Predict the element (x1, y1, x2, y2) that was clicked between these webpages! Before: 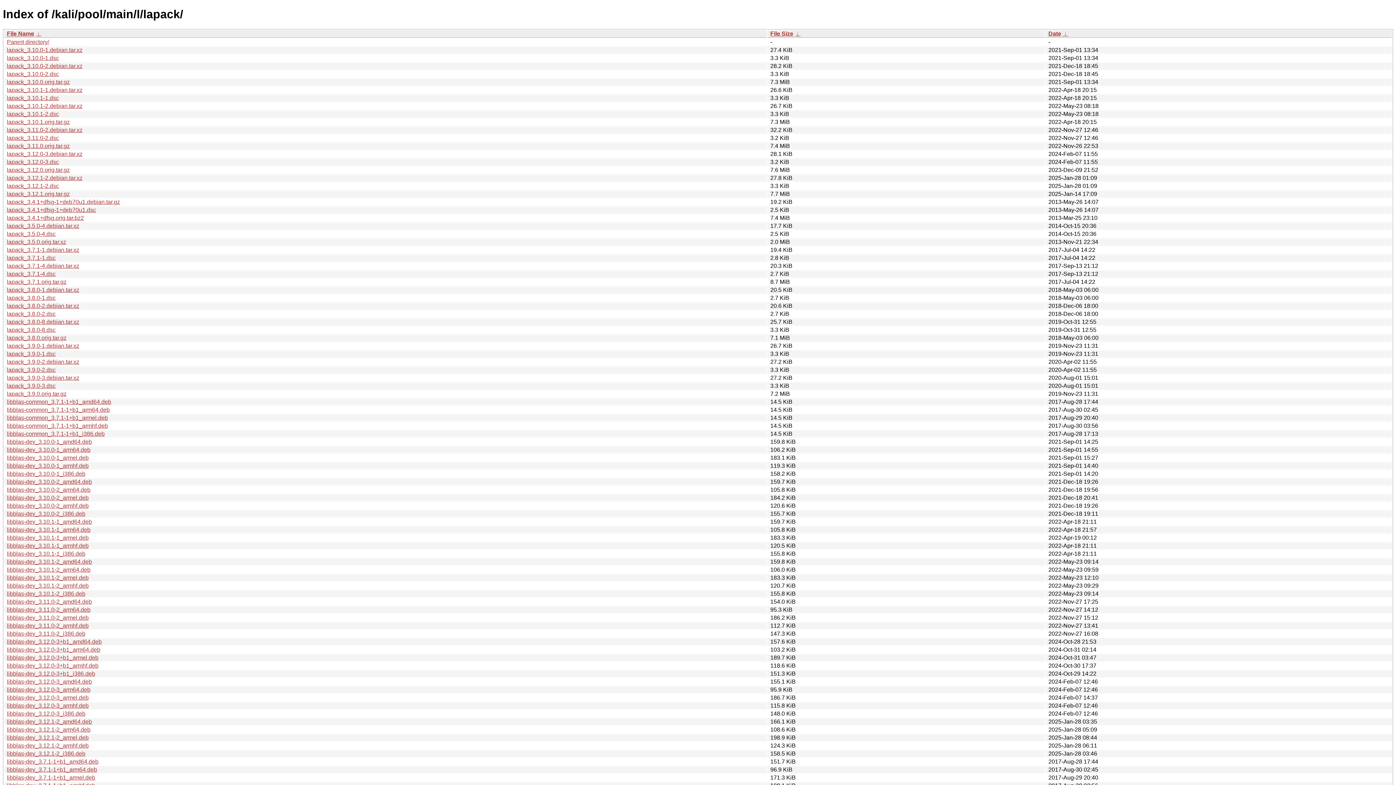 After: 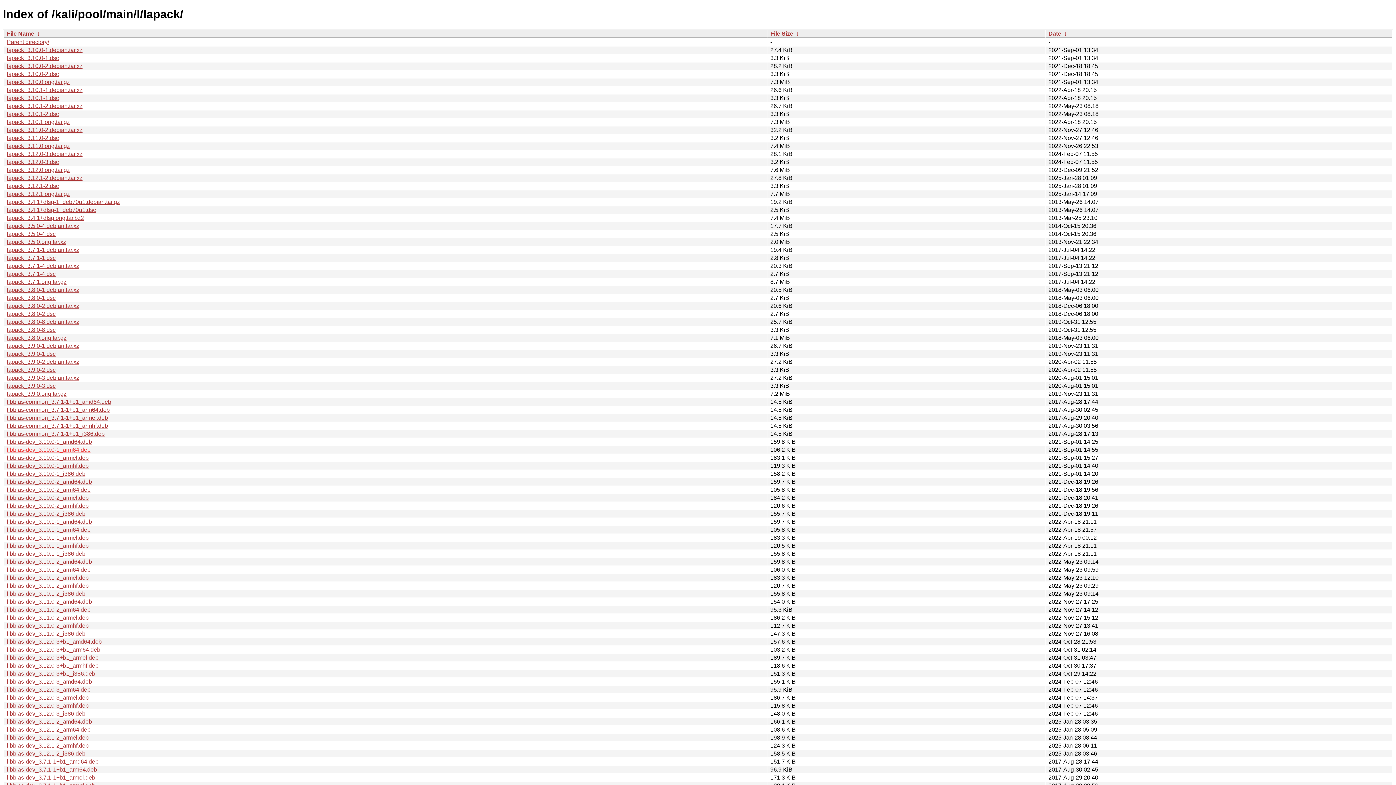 Action: label: libblas-dev_3.10.0-1_arm64.deb bbox: (6, 446, 90, 453)